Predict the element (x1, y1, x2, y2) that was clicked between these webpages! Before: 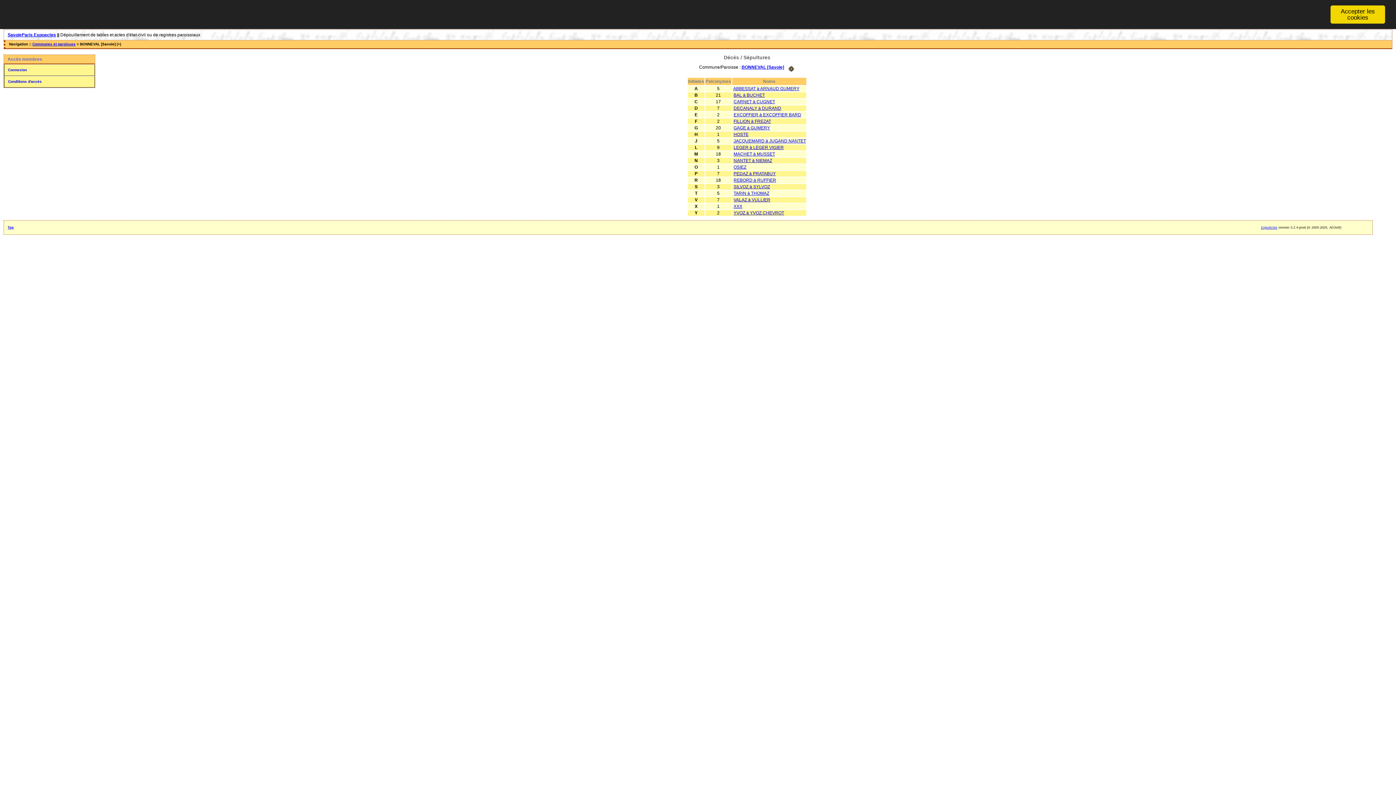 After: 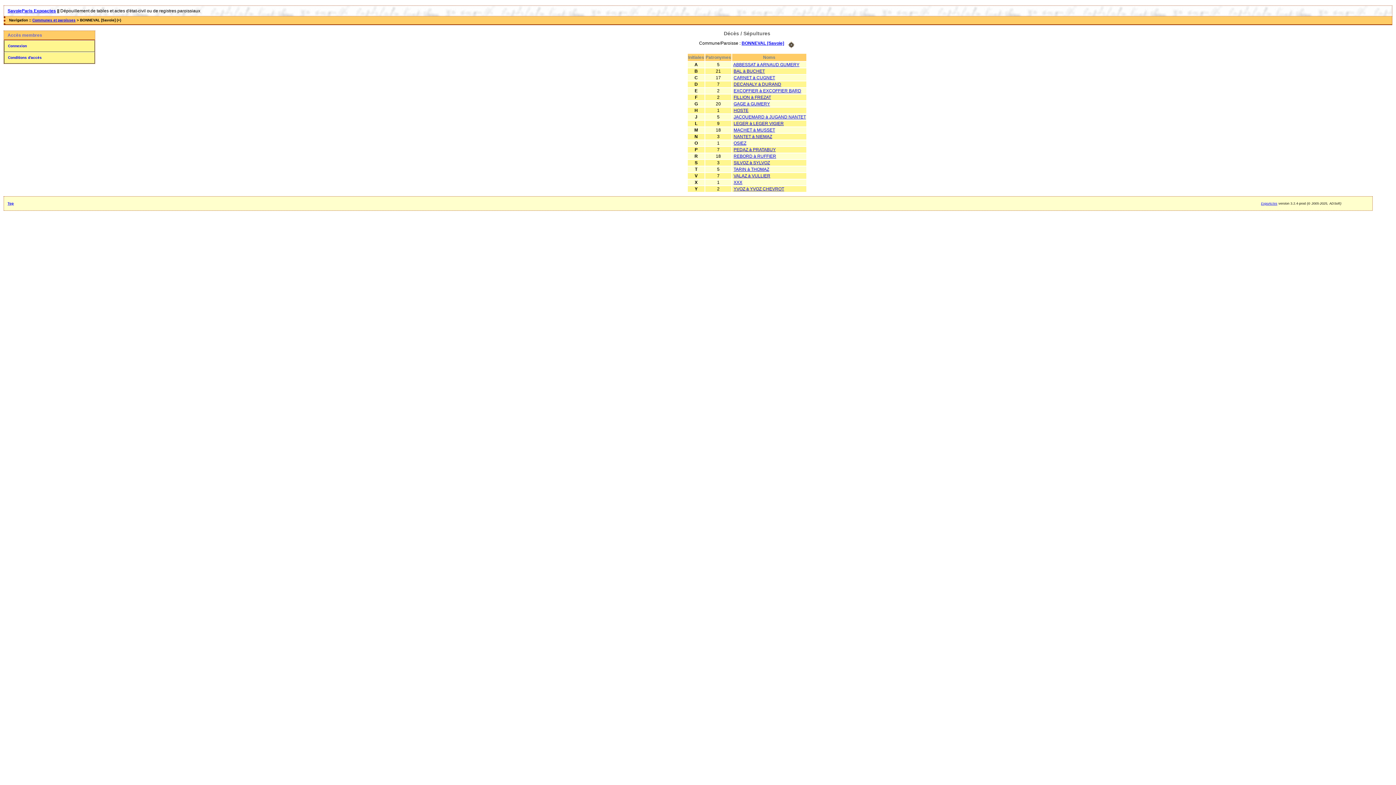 Action: bbox: (1330, 5, 1385, 23) label: Accepter les cookies